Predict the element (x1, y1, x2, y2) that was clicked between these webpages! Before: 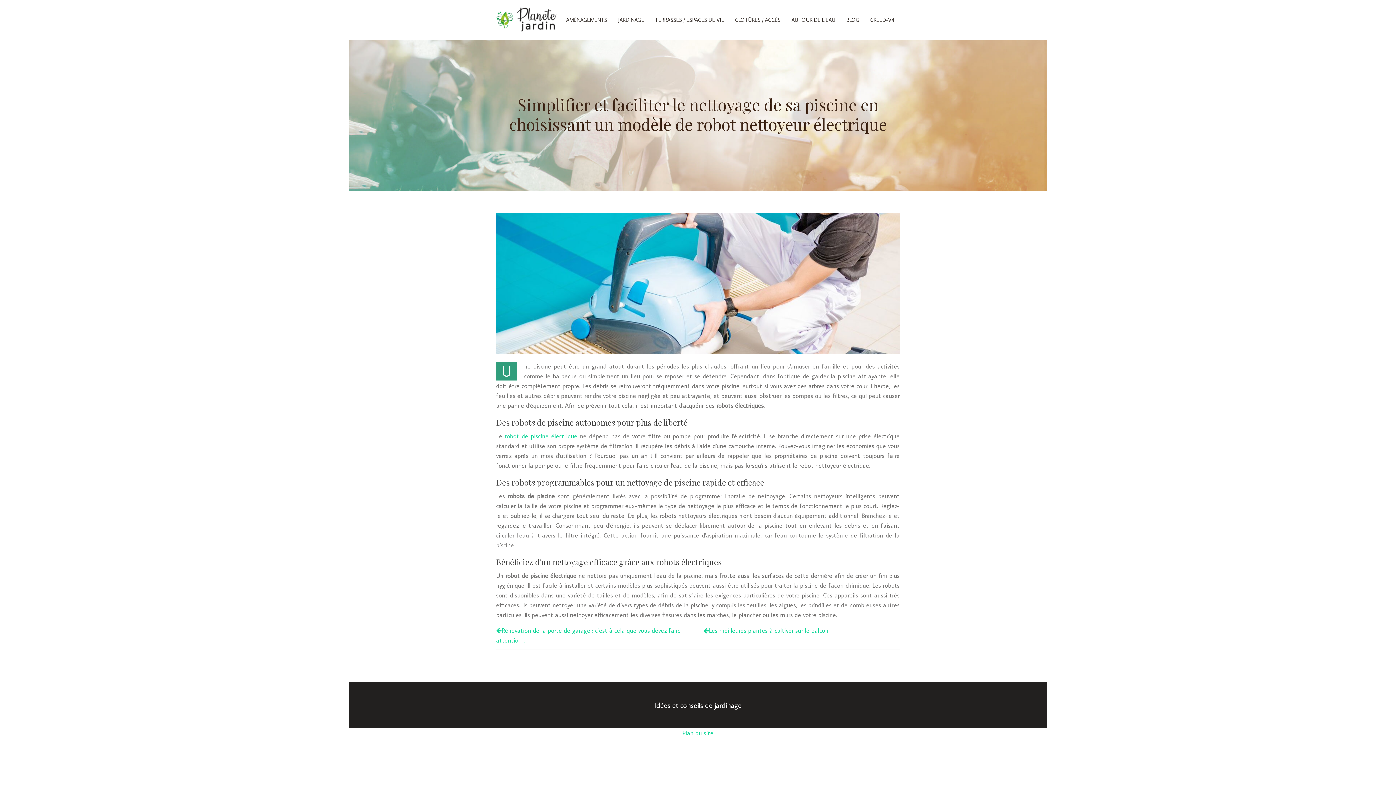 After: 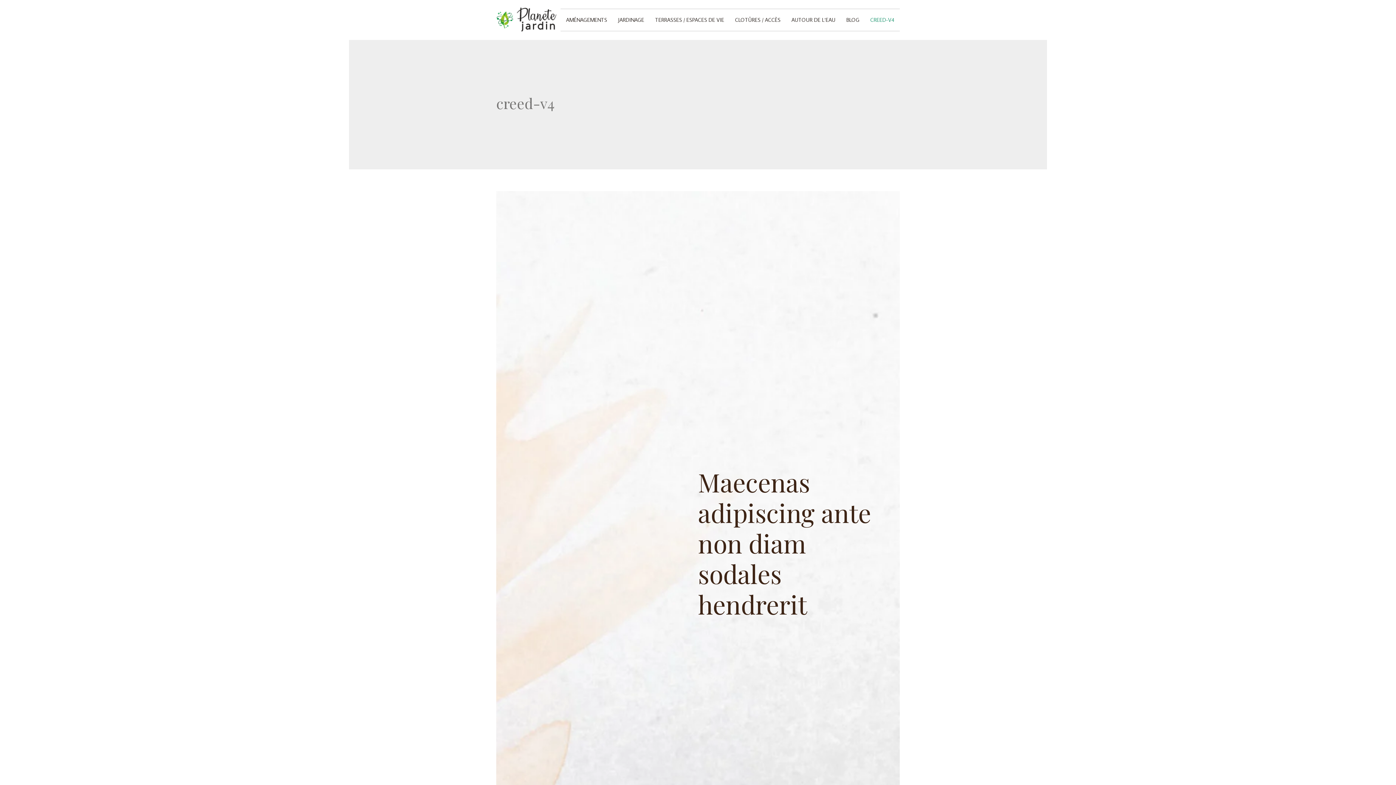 Action: label: CREED-V4 bbox: (870, 9, 894, 30)